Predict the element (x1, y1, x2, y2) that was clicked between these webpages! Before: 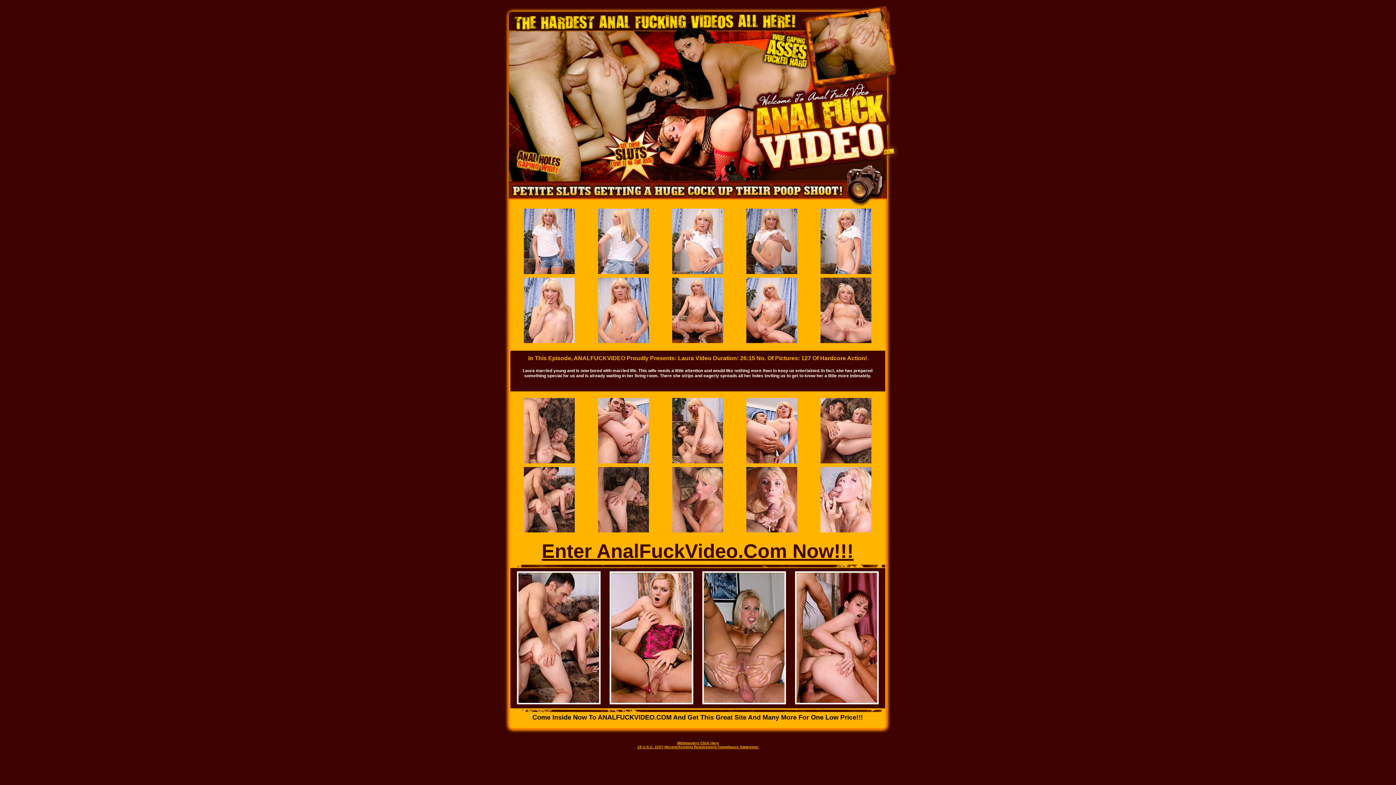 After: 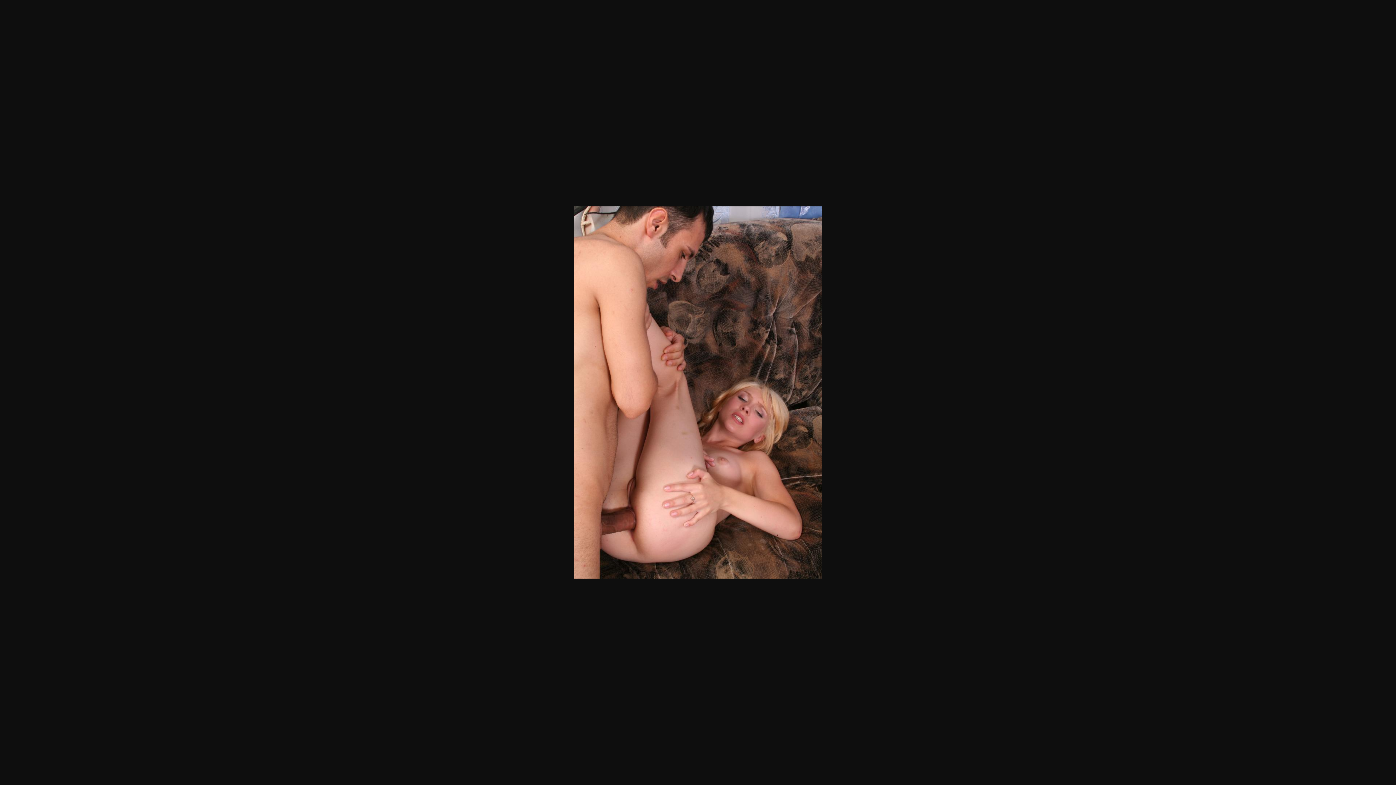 Action: bbox: (524, 458, 574, 464)